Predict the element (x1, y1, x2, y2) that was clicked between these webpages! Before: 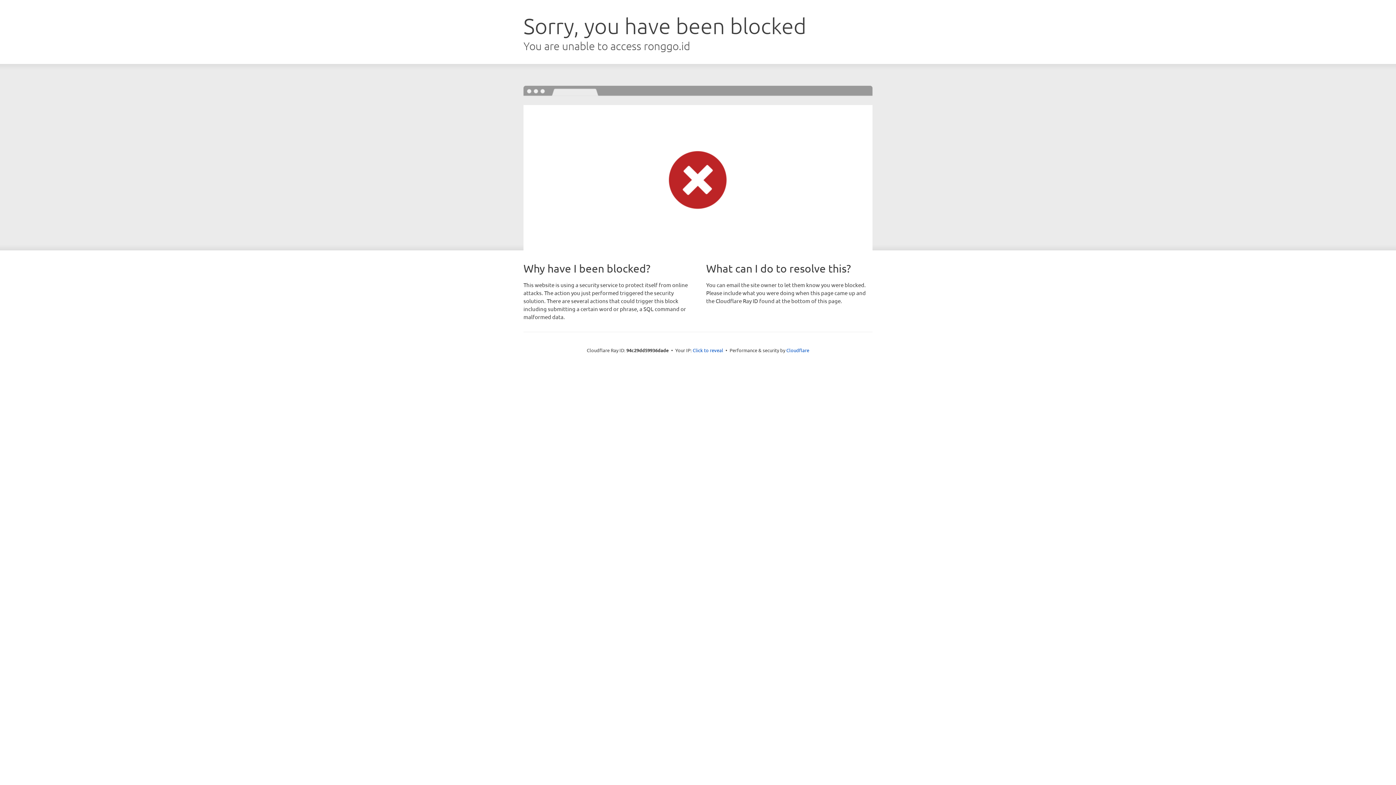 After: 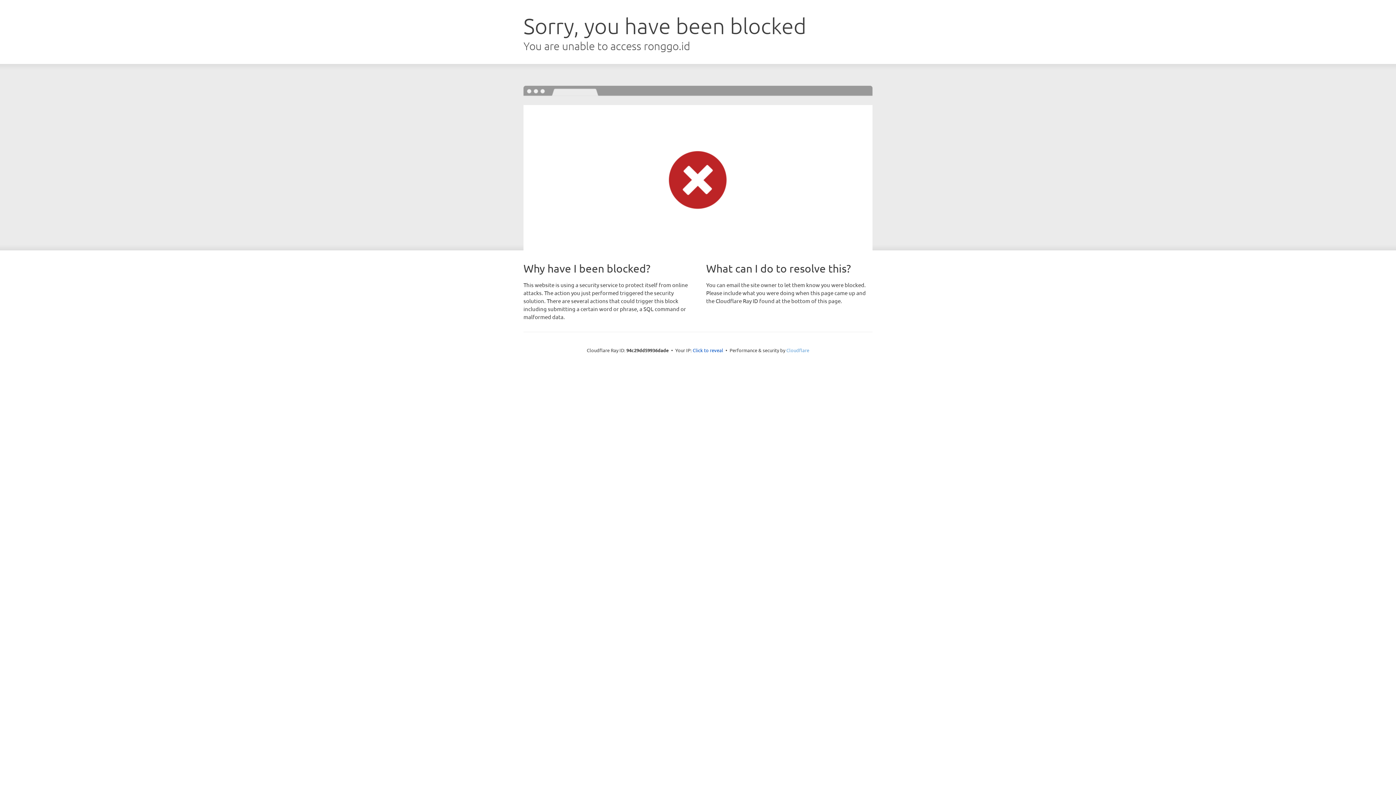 Action: label: Cloudflare bbox: (786, 347, 809, 353)